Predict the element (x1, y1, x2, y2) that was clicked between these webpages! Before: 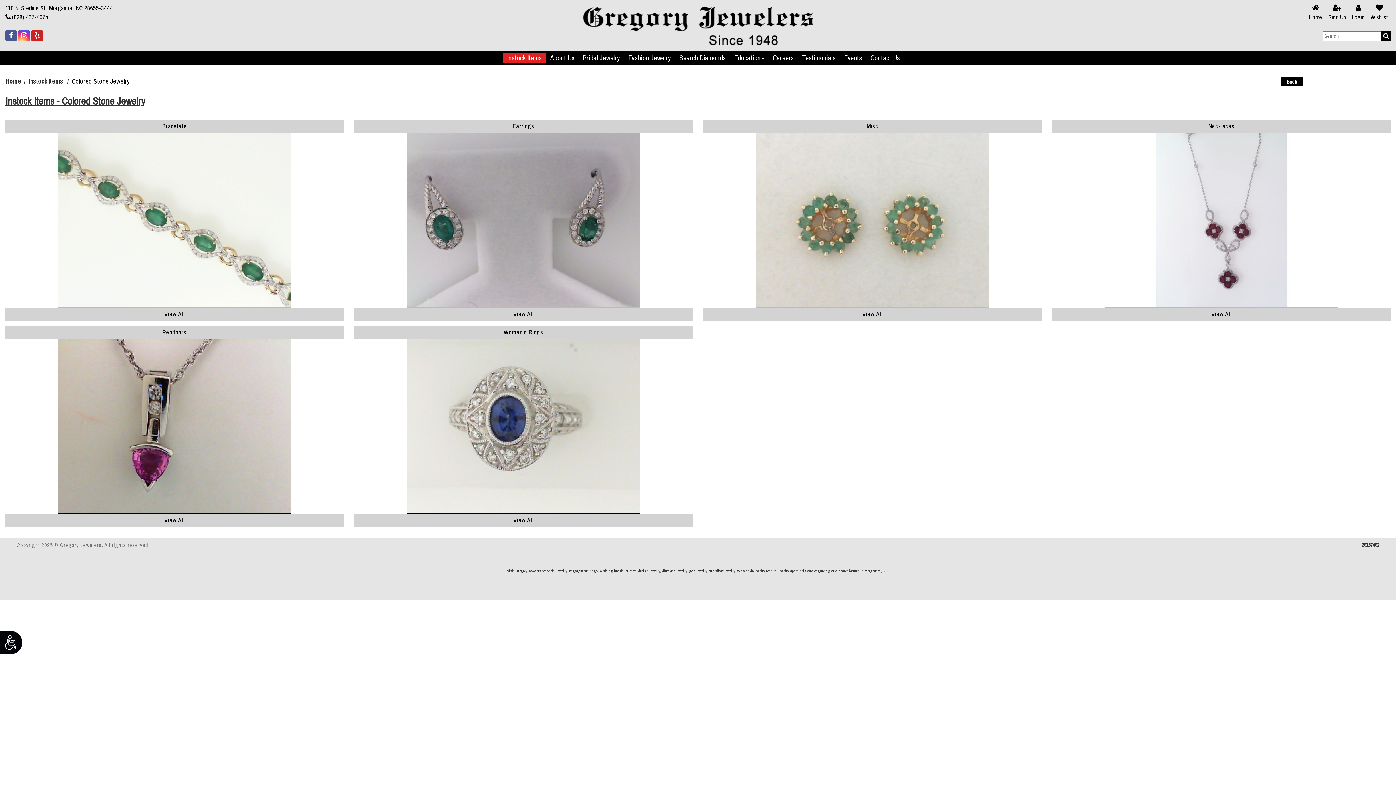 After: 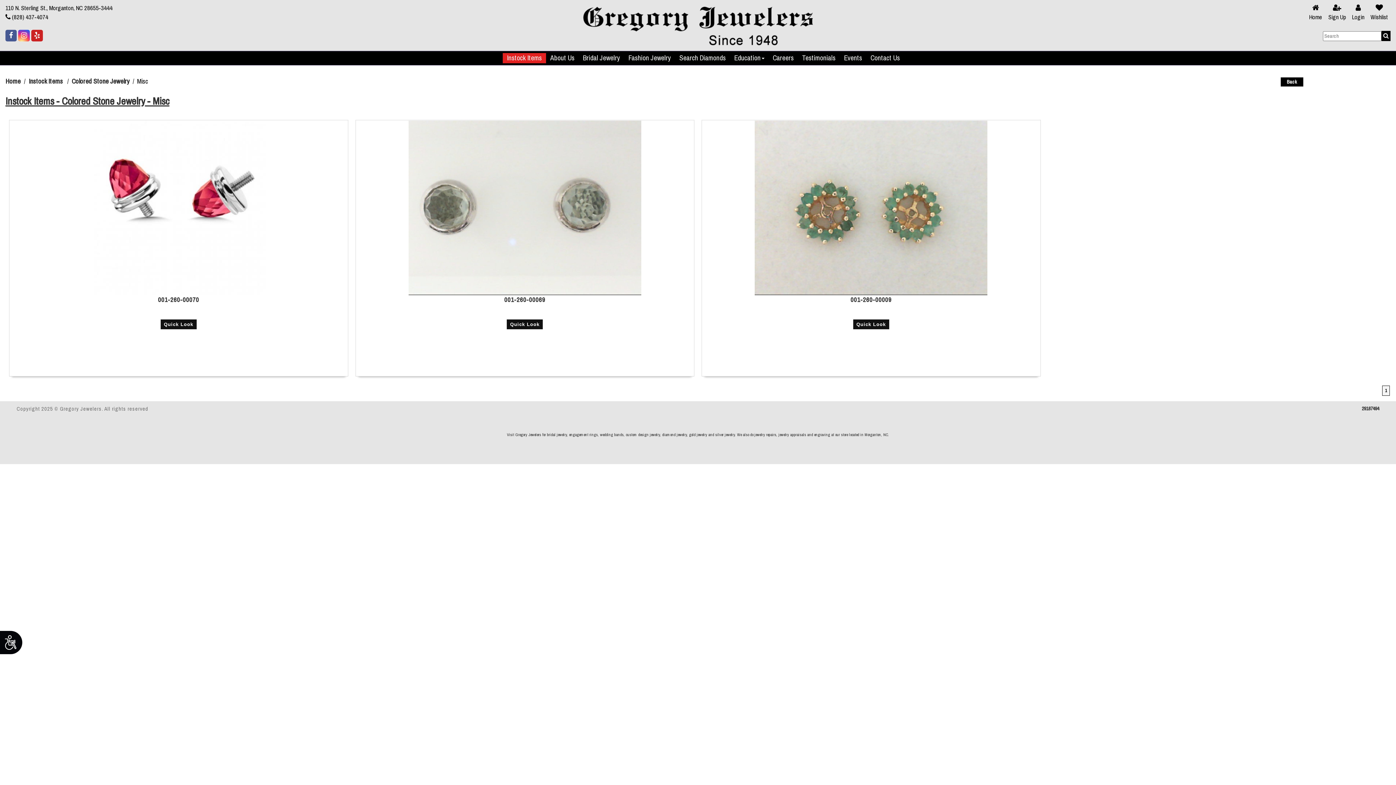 Action: label: View All bbox: (862, 308, 882, 320)